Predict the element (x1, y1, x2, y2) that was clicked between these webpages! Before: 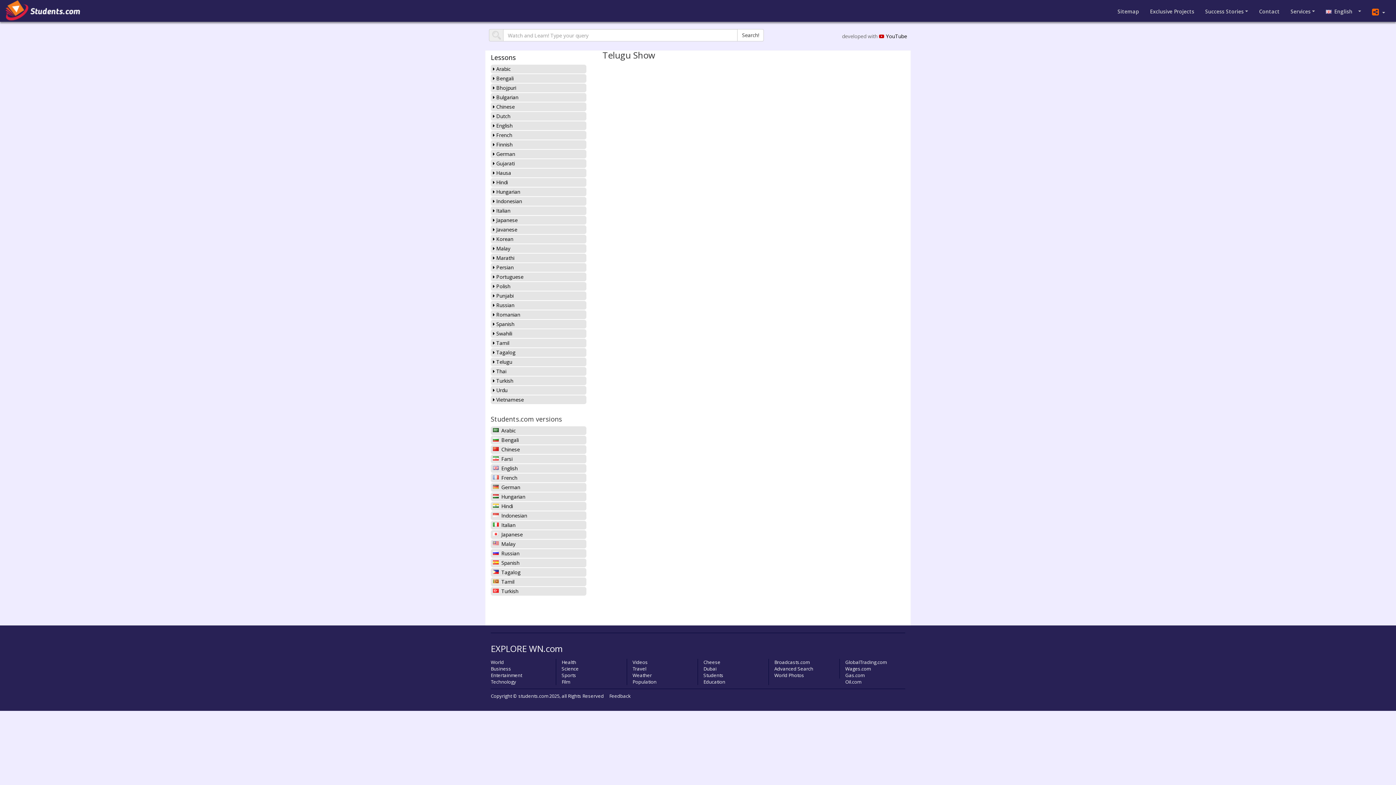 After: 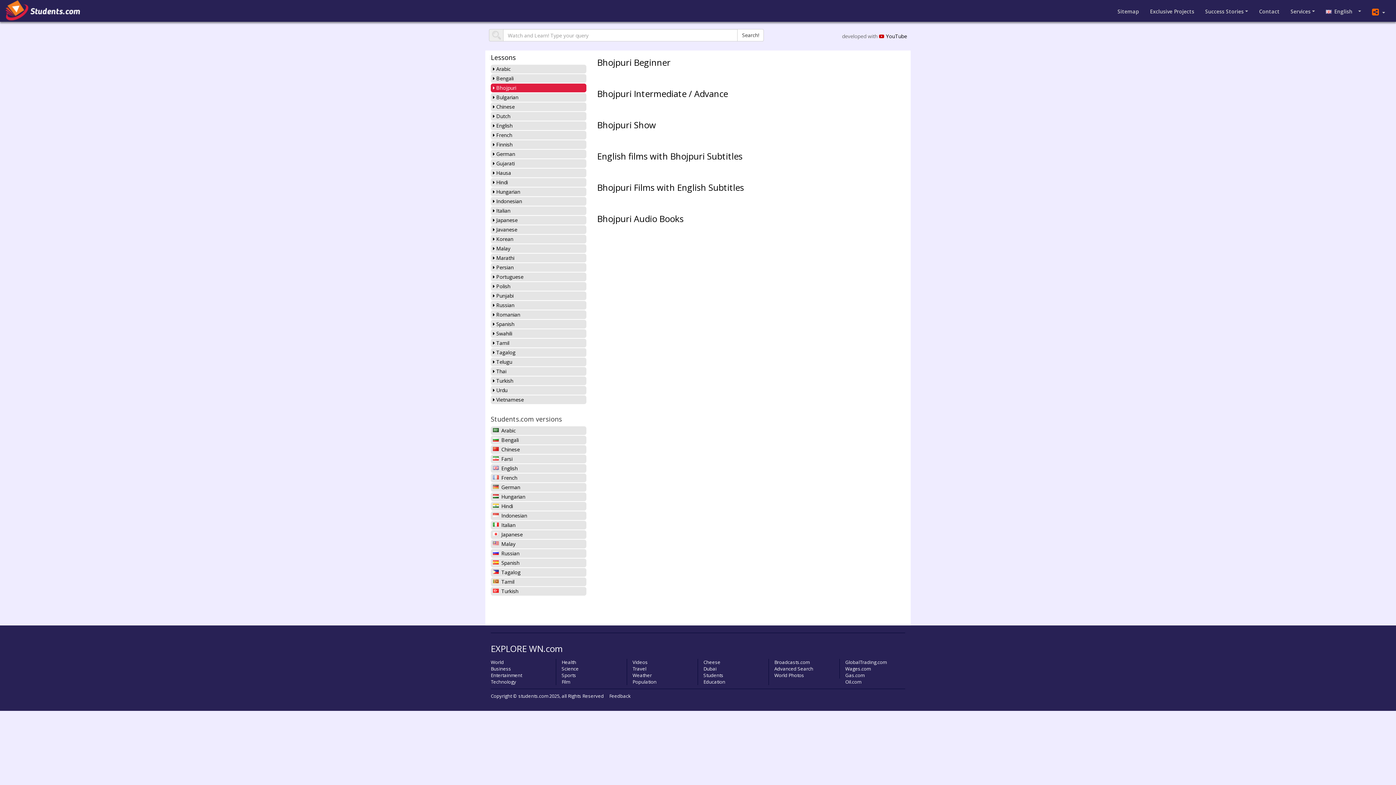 Action: label:  Bhojpuri bbox: (490, 83, 586, 92)